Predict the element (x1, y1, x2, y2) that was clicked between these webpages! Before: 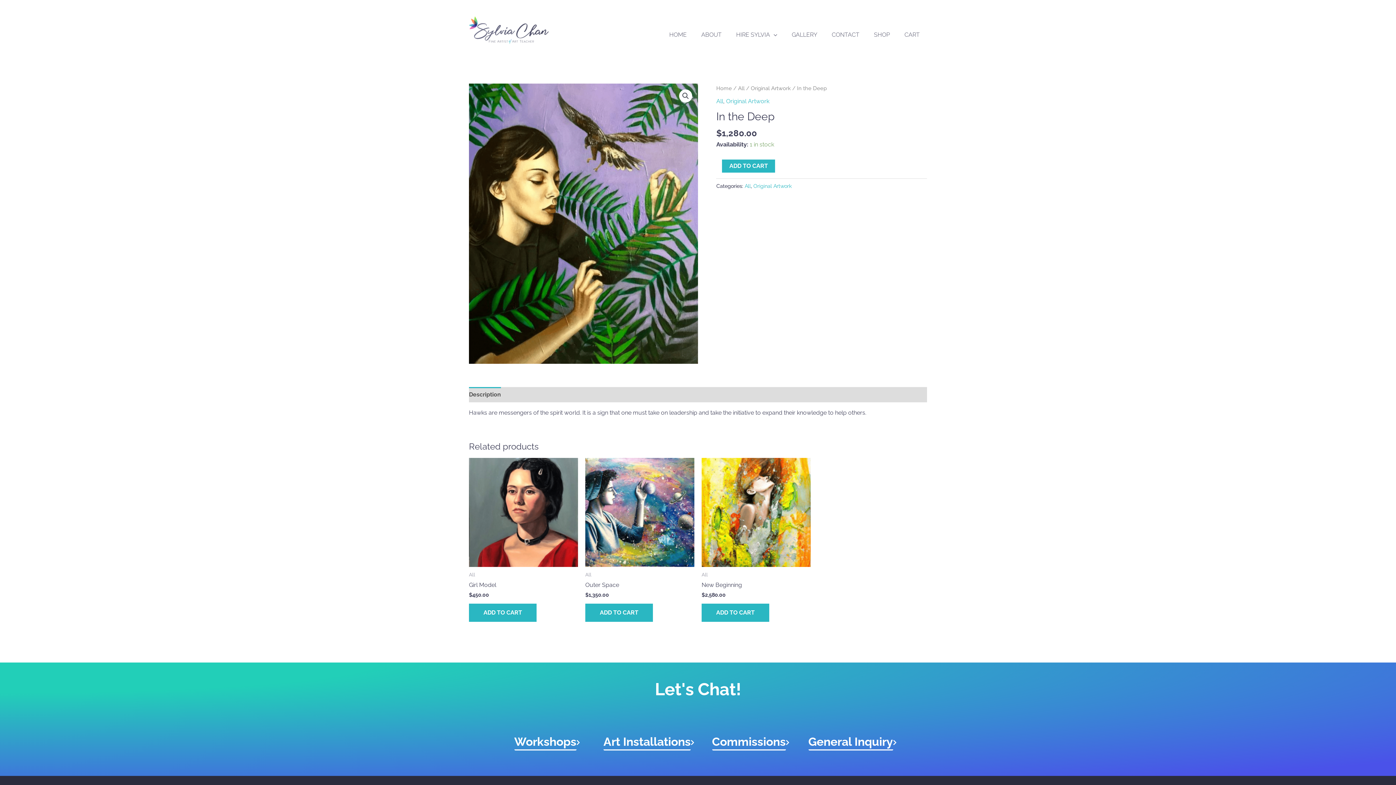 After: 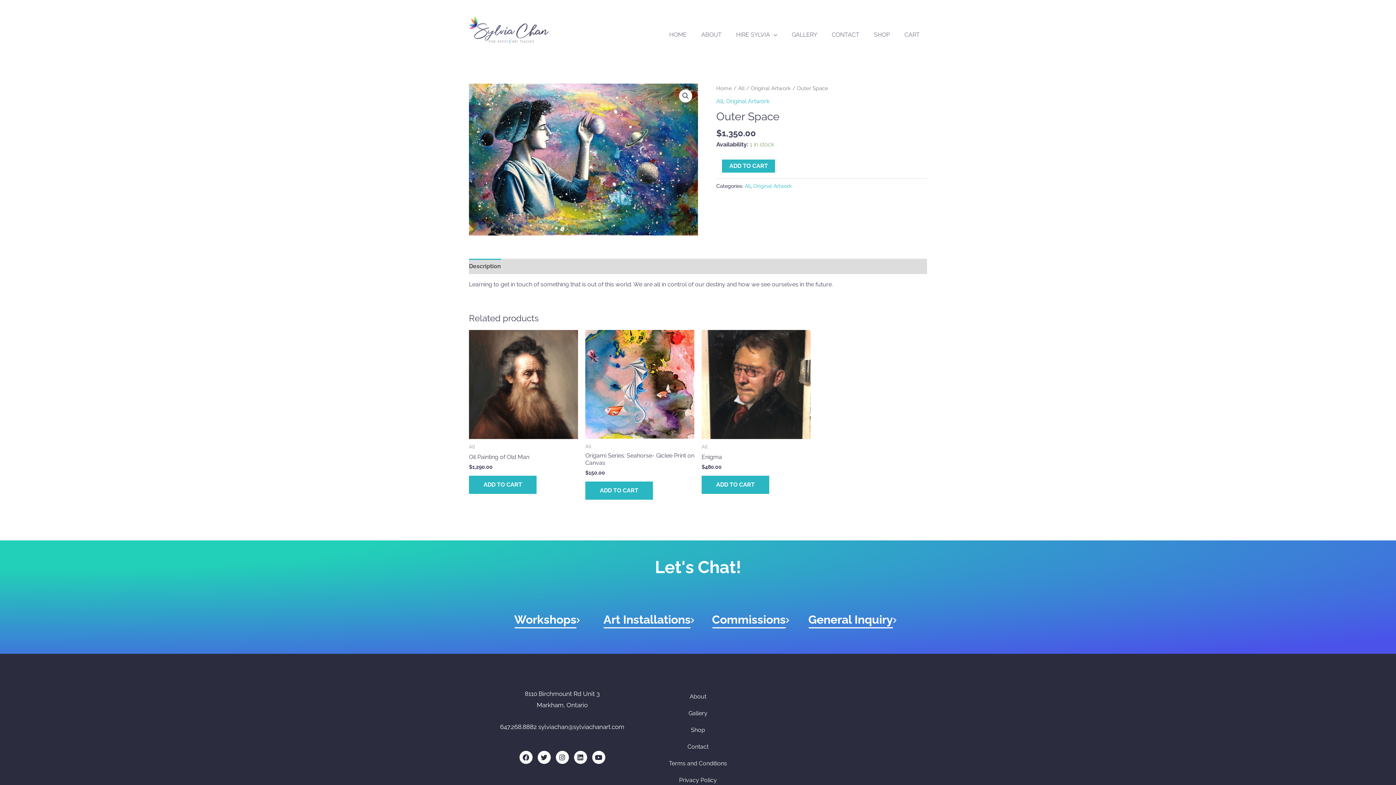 Action: bbox: (585, 458, 694, 567)